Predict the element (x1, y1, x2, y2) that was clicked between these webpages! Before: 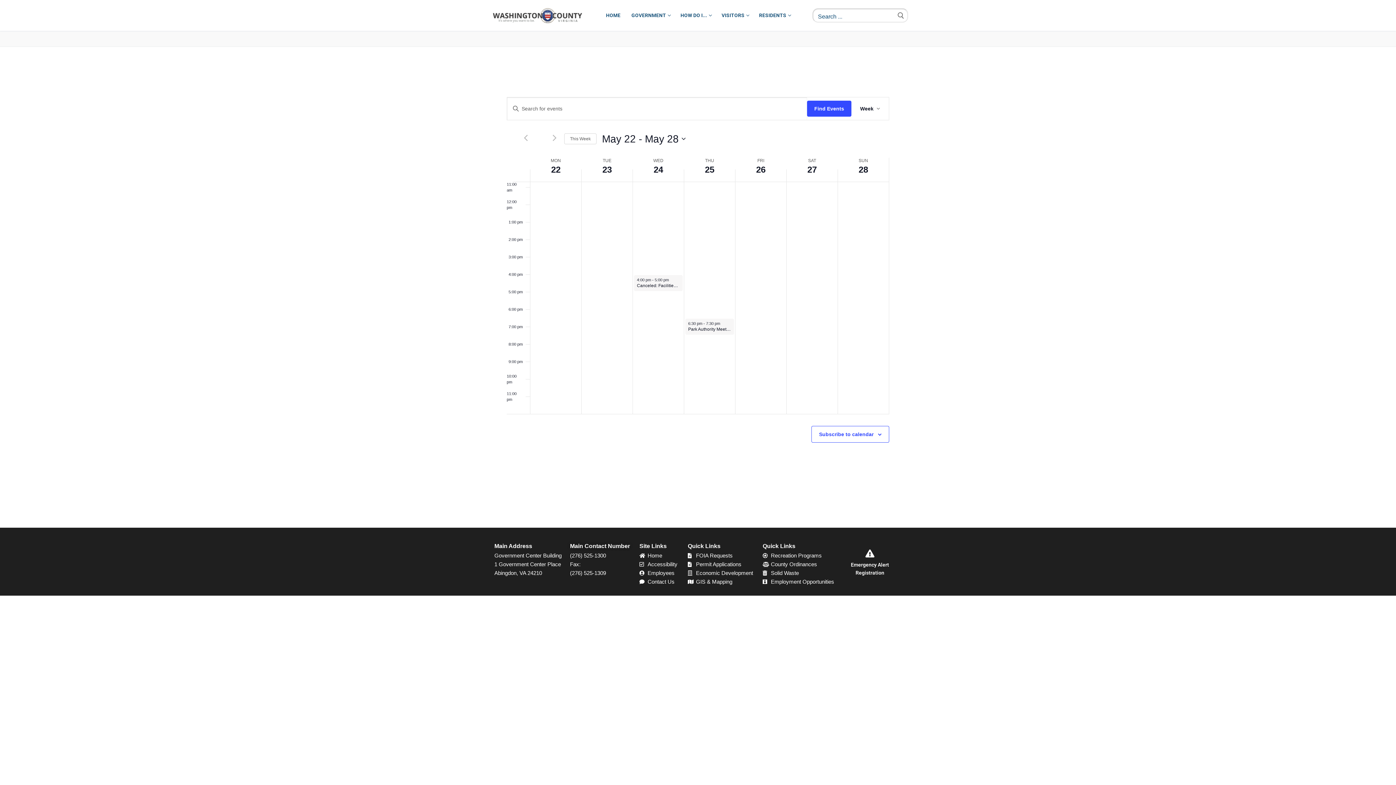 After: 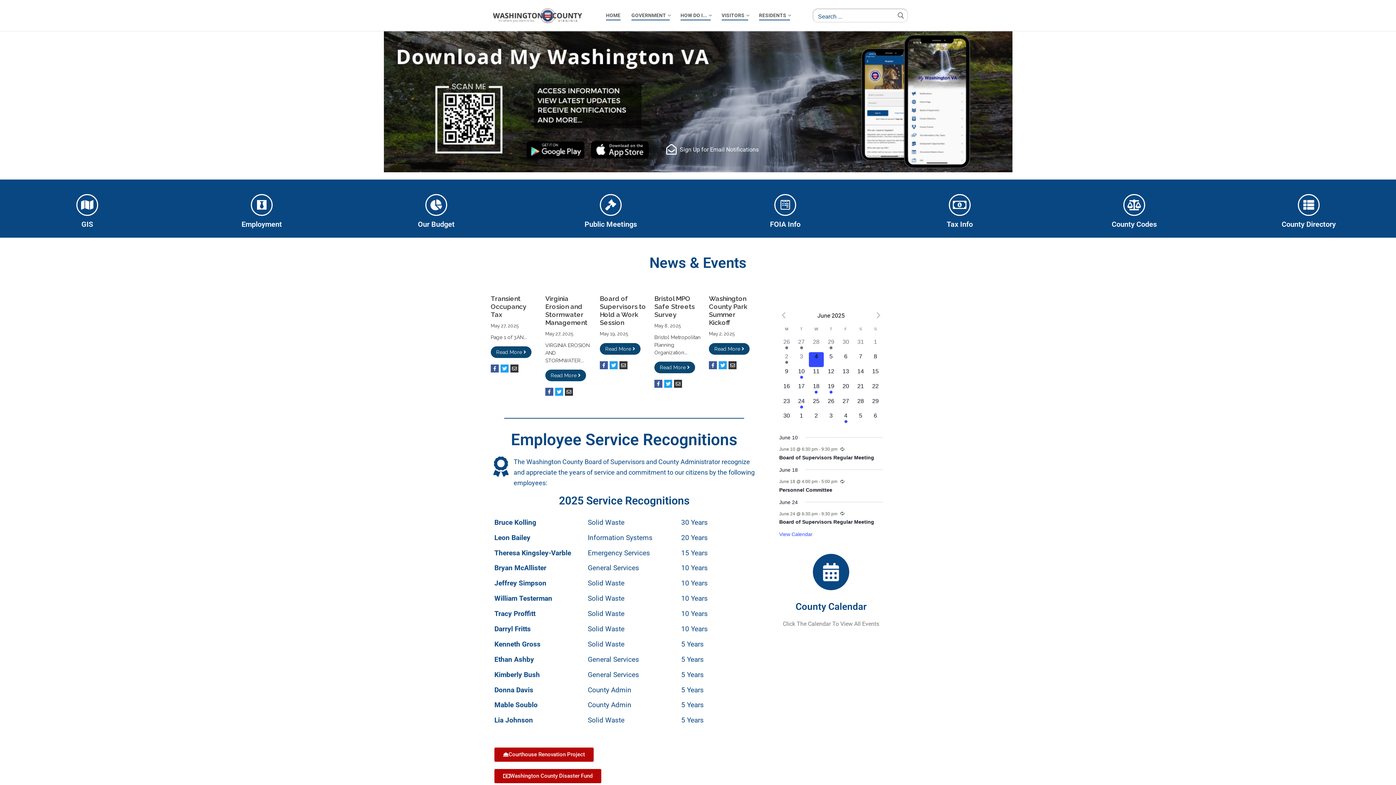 Action: bbox: (491, 7, 582, 23)